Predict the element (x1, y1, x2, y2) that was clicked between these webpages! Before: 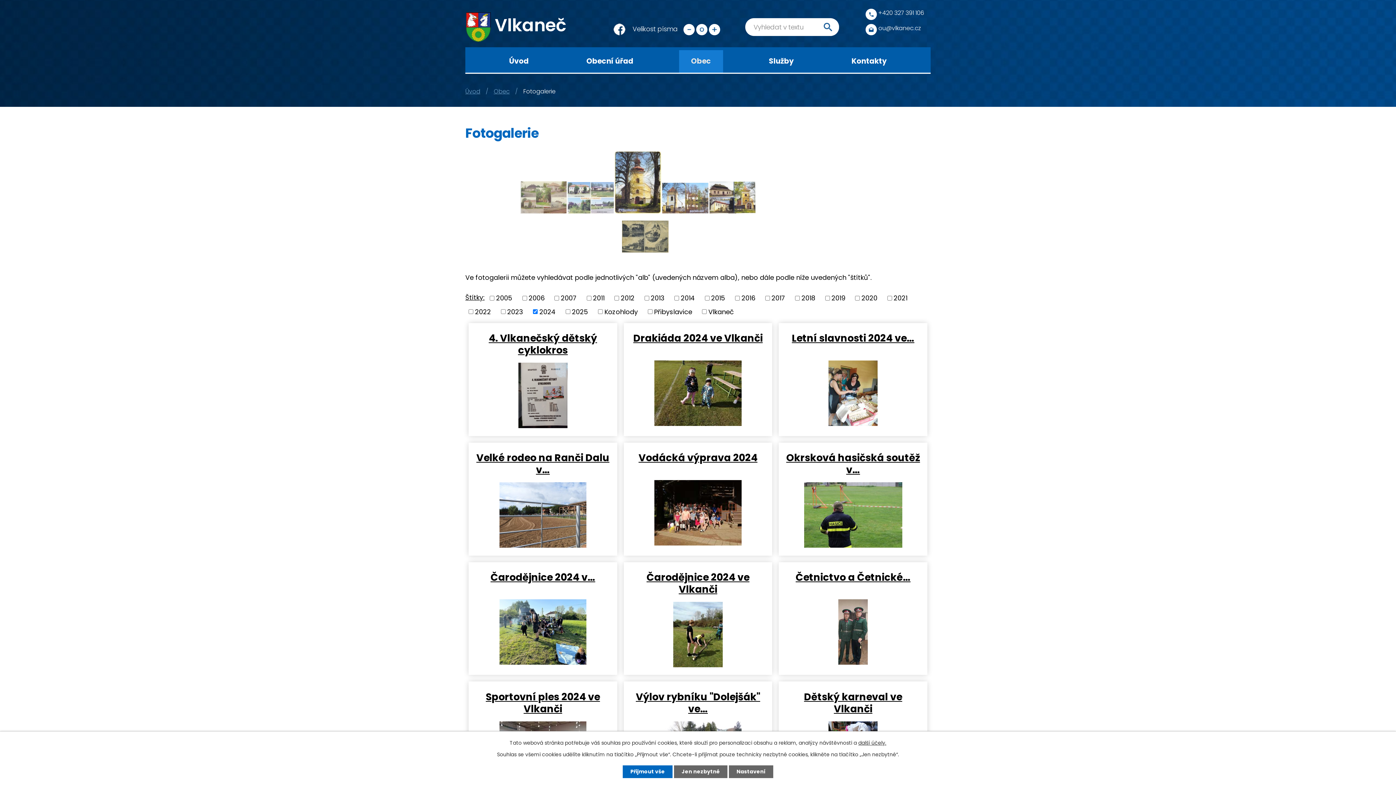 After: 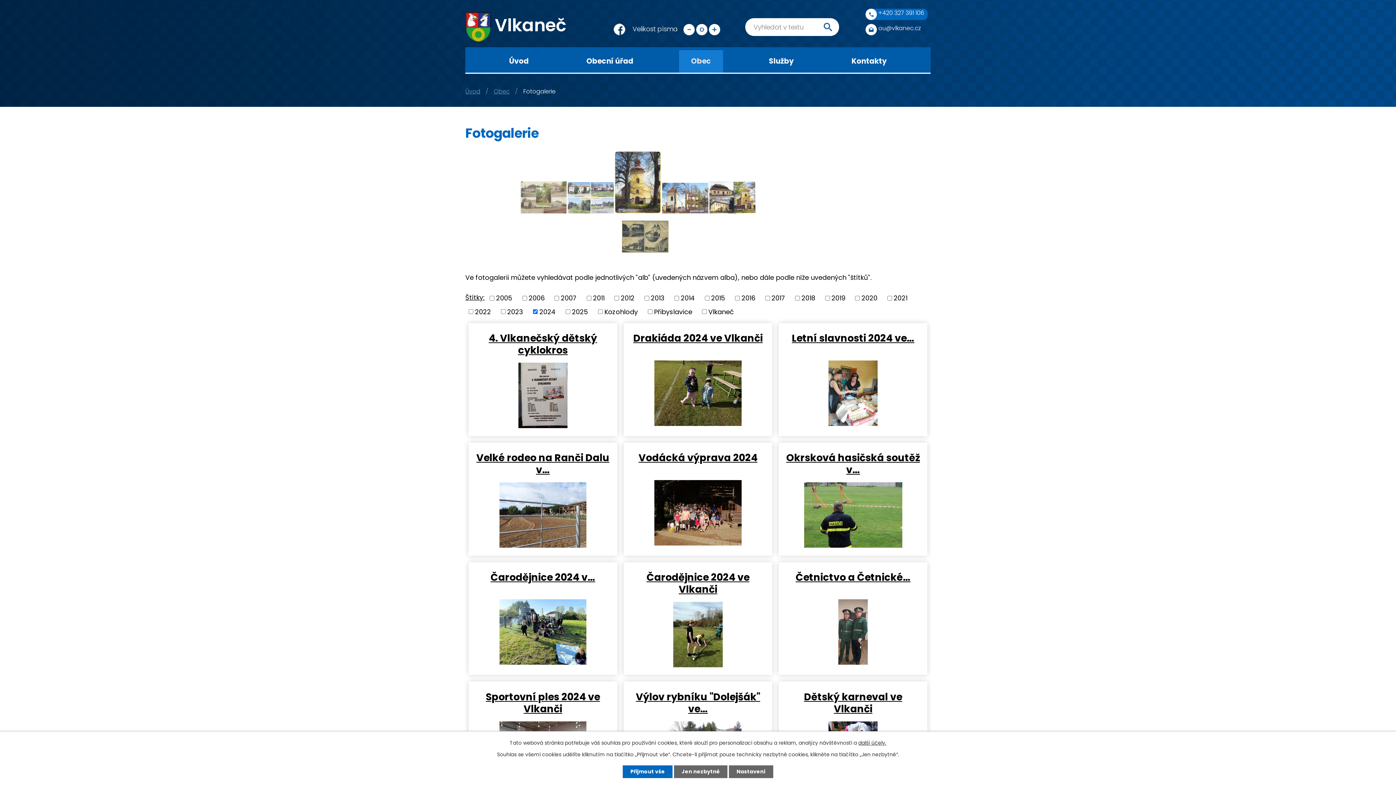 Action: label: +420 327 391 106 bbox: (865, 8, 928, 20)